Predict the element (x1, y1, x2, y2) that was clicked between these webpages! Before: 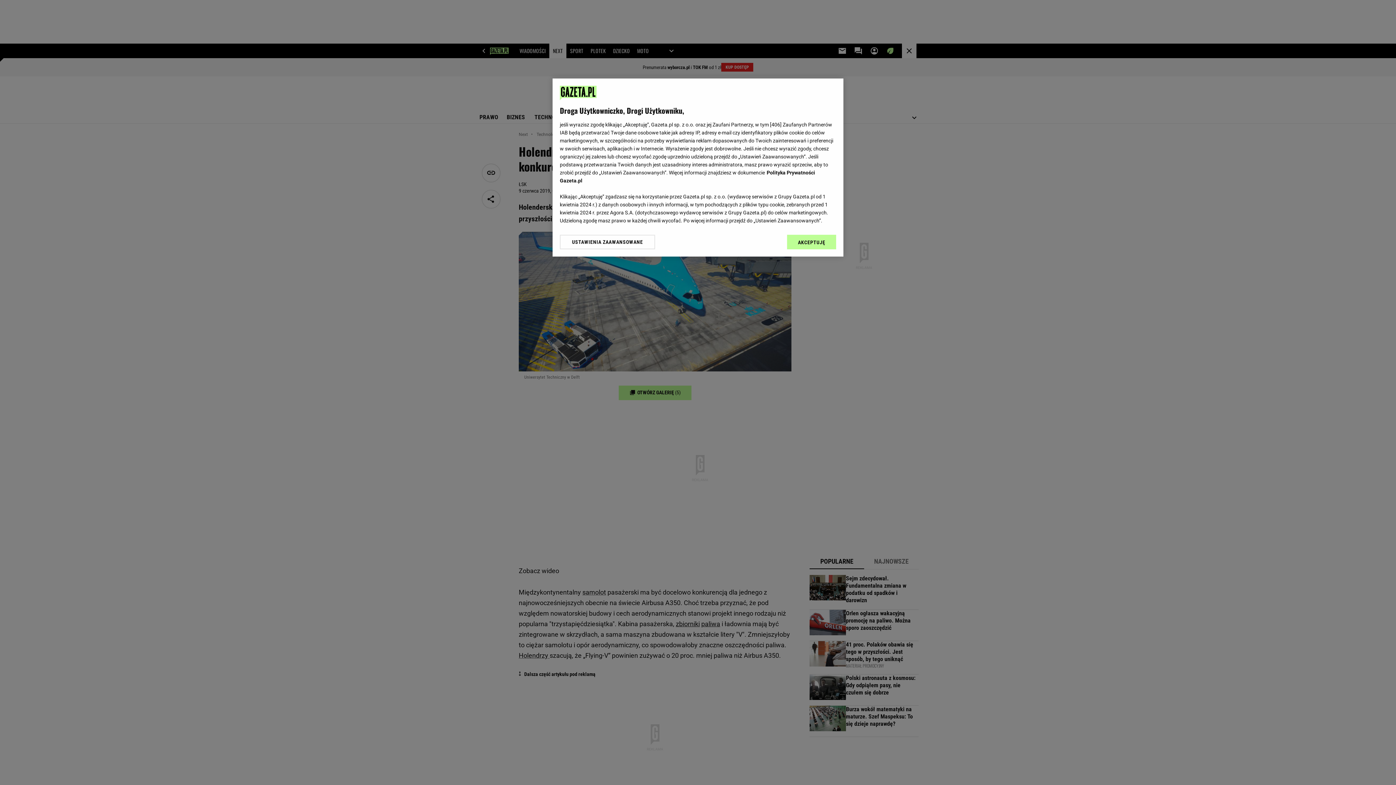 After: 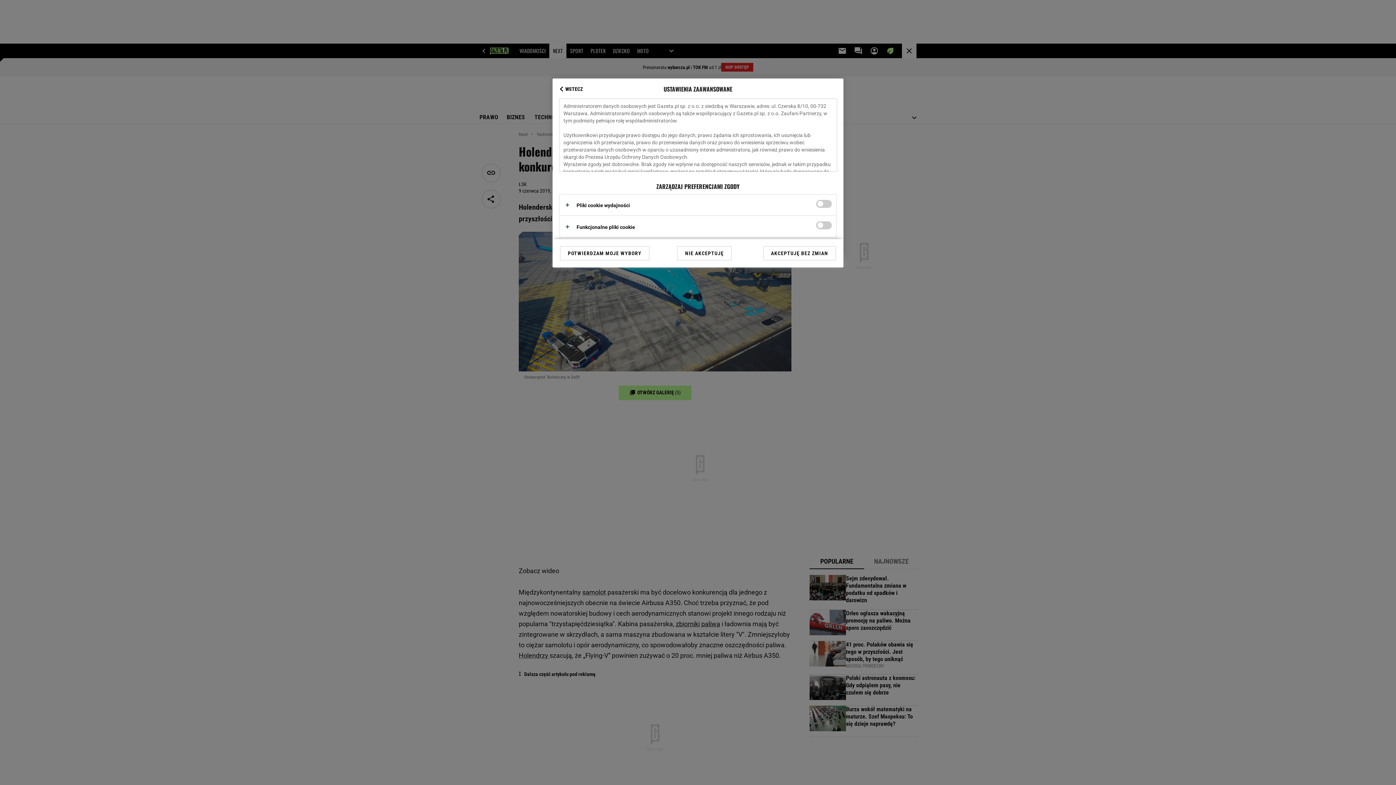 Action: label: USTAWIENIA ZAAWANSOWANE bbox: (560, 234, 655, 249)